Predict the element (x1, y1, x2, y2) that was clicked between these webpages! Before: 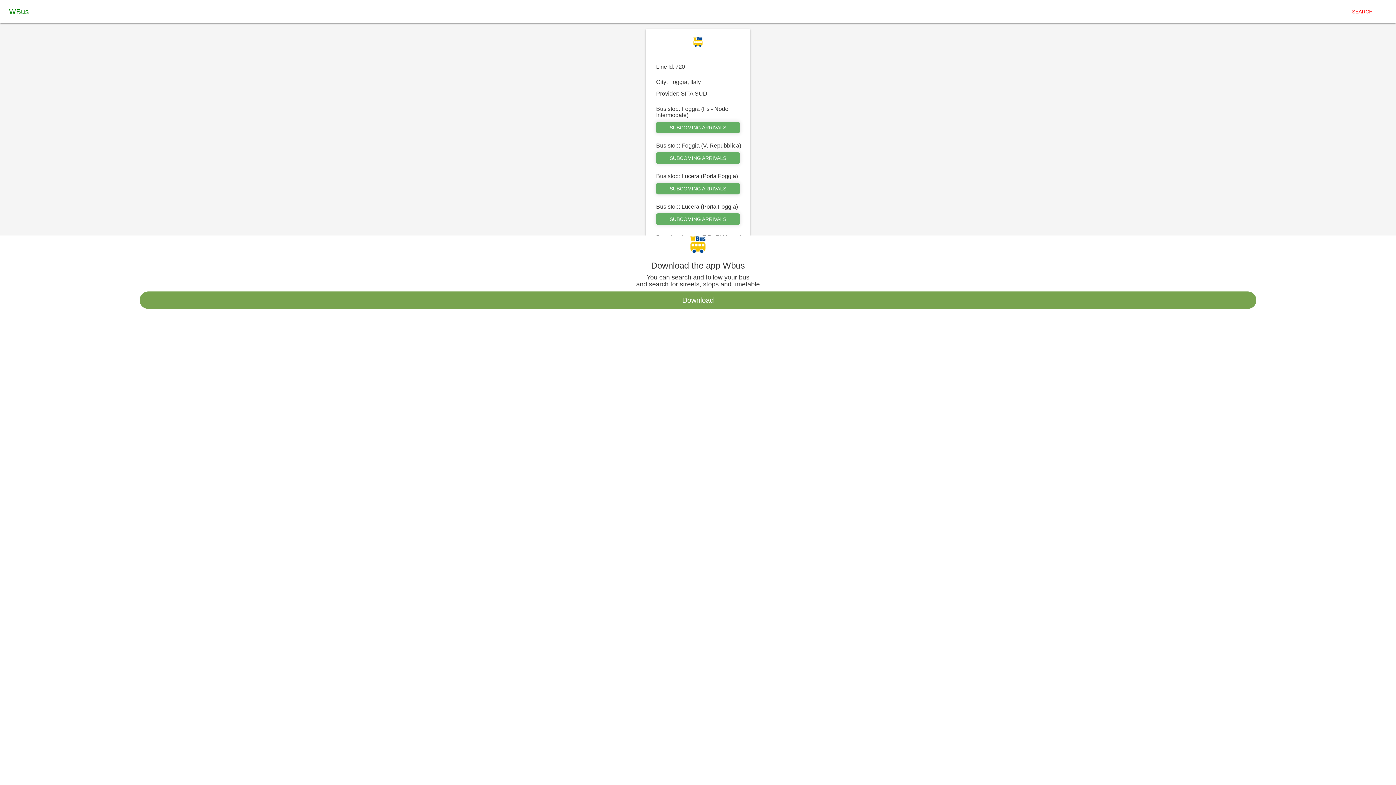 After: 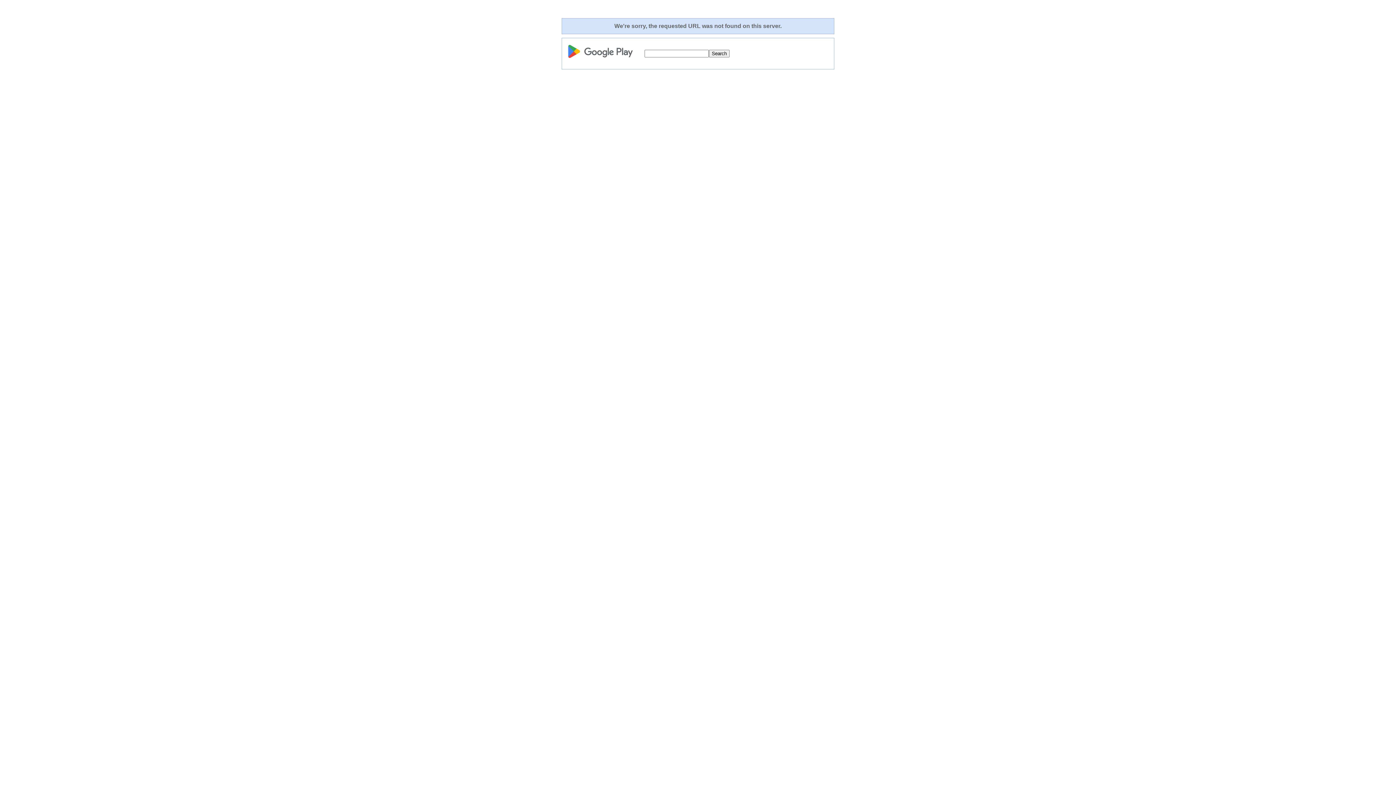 Action: bbox: (682, 292, 714, 304) label: Download